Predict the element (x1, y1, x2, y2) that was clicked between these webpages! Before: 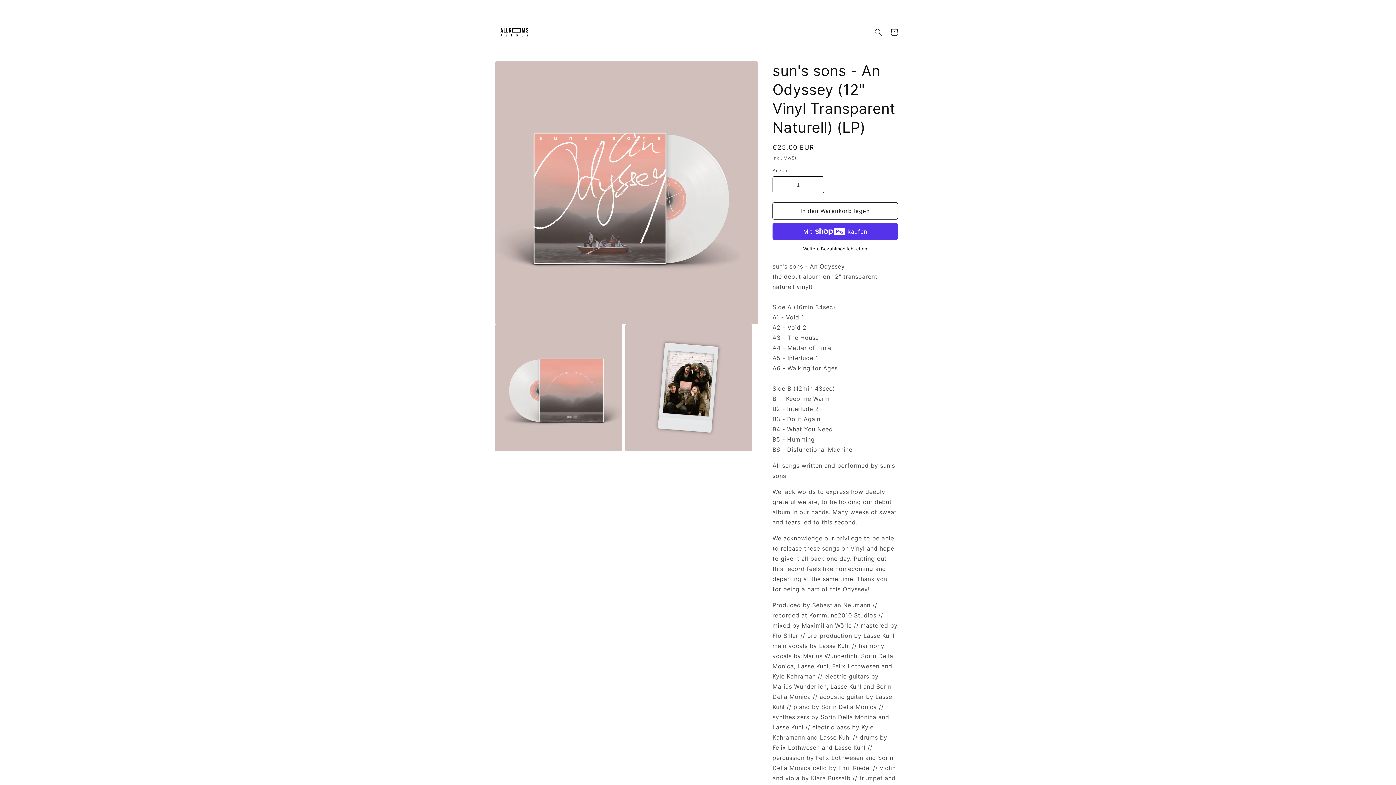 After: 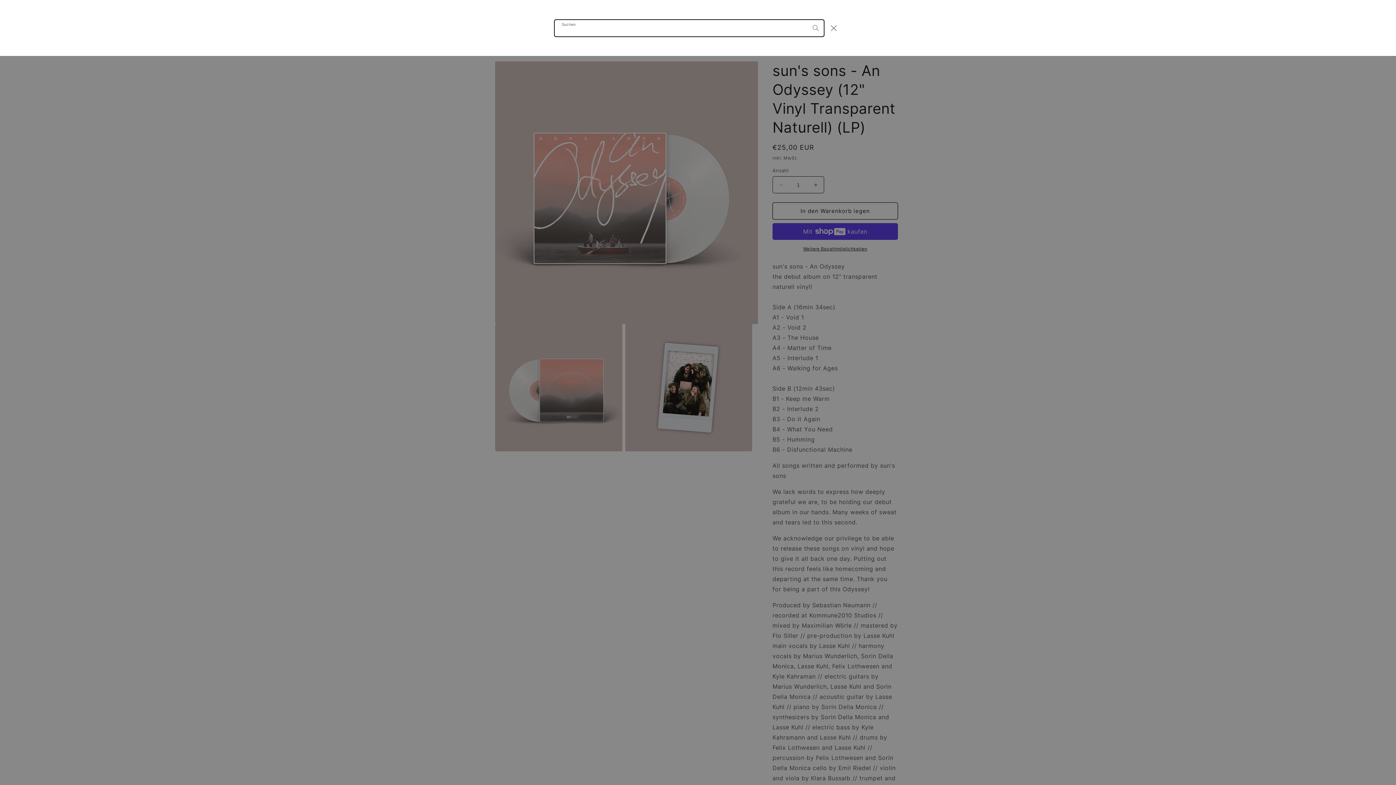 Action: label: Suchen bbox: (870, 24, 886, 40)